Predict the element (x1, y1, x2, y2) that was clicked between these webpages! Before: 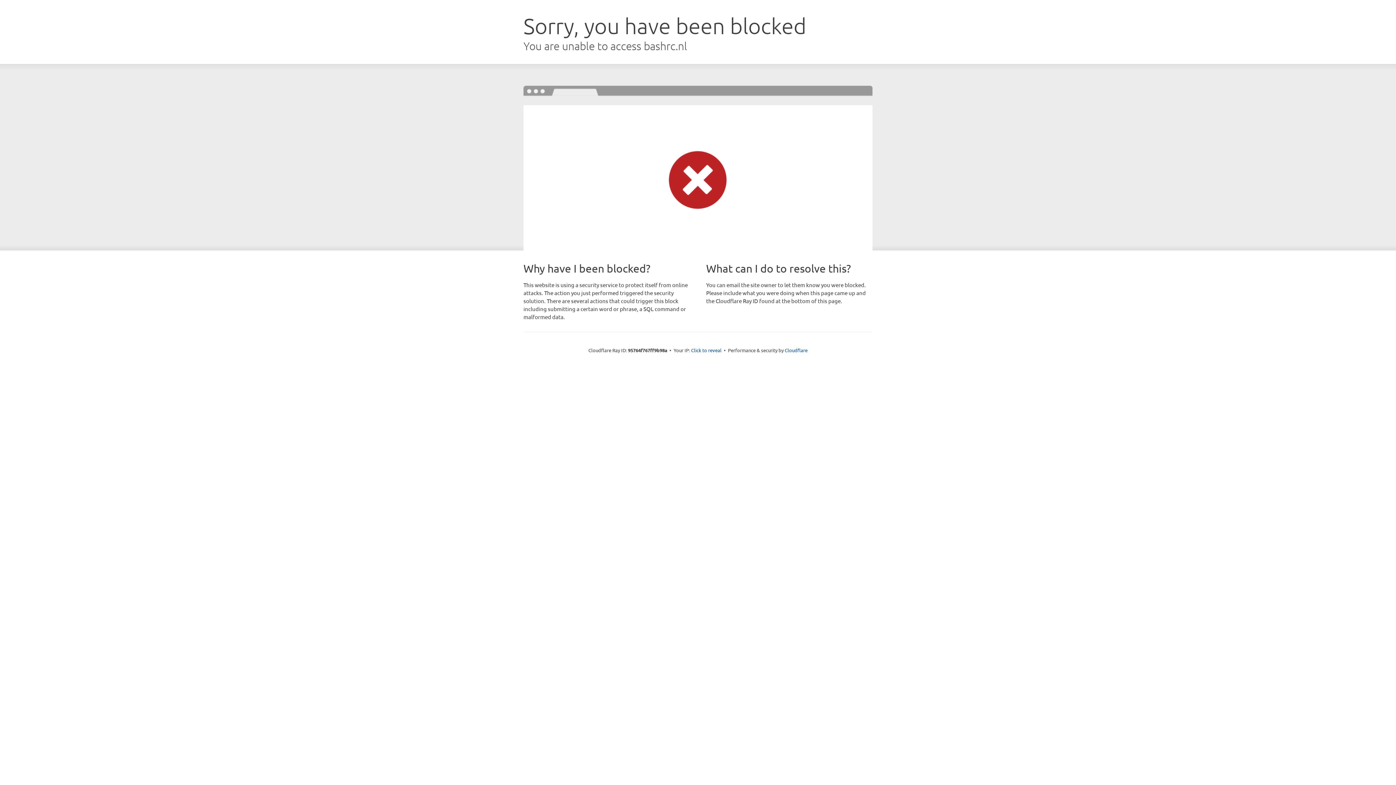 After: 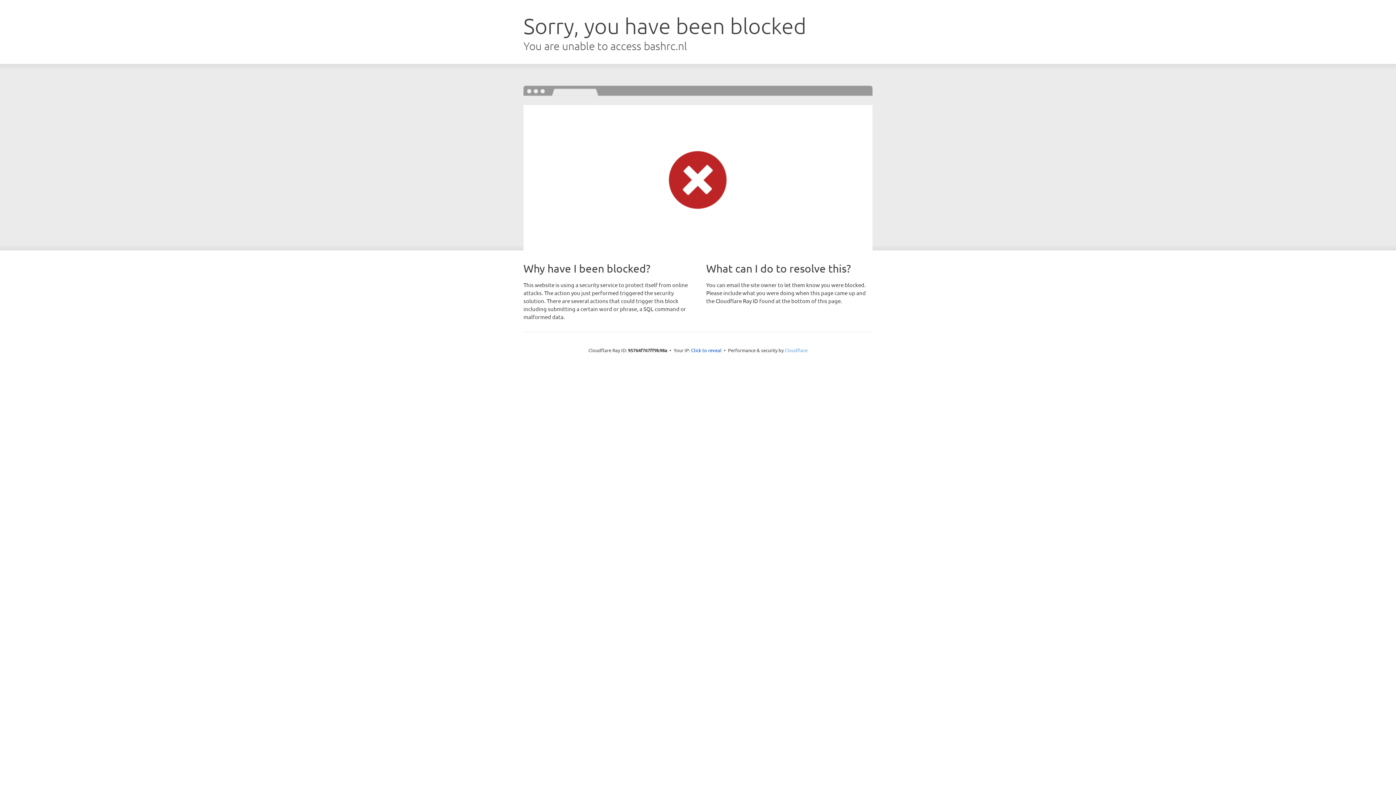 Action: label: Cloudflare bbox: (784, 347, 807, 353)